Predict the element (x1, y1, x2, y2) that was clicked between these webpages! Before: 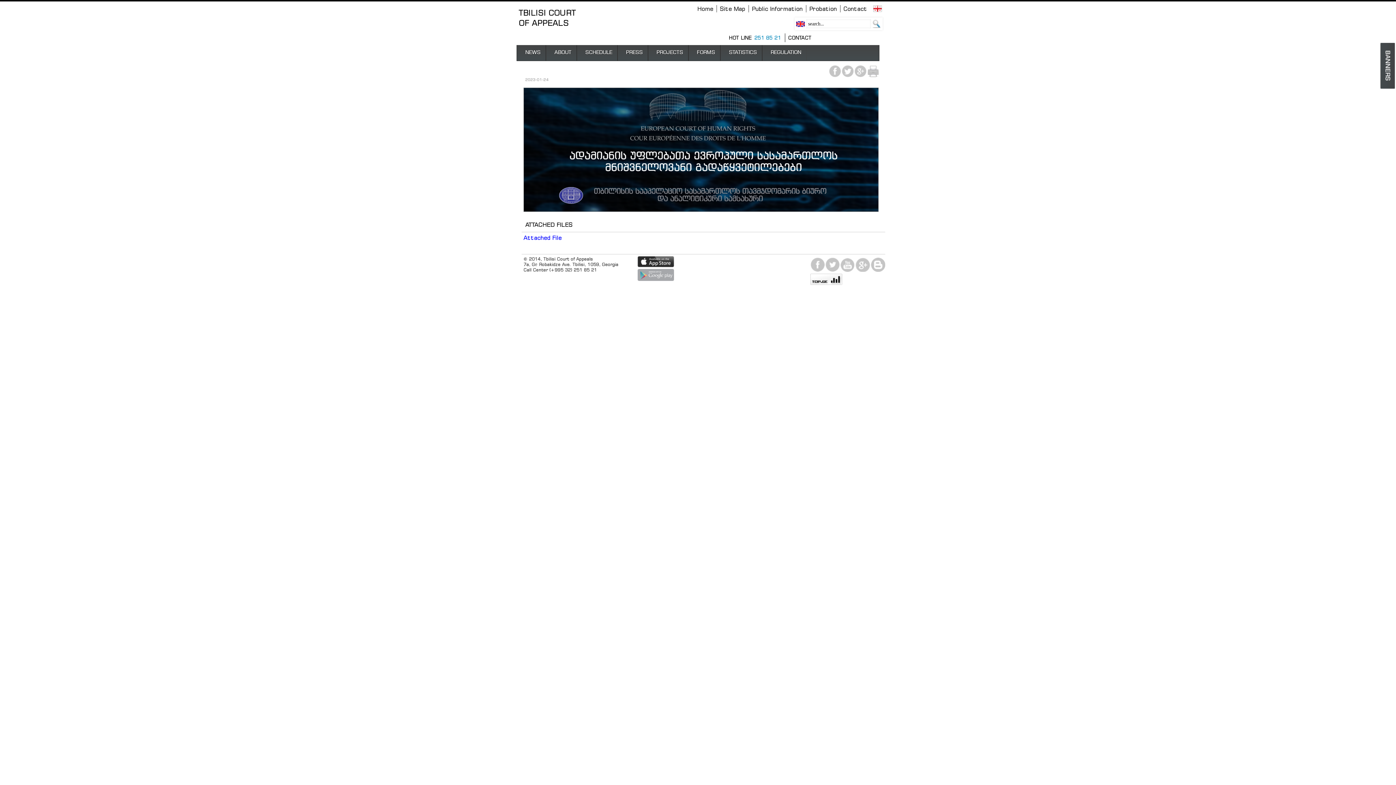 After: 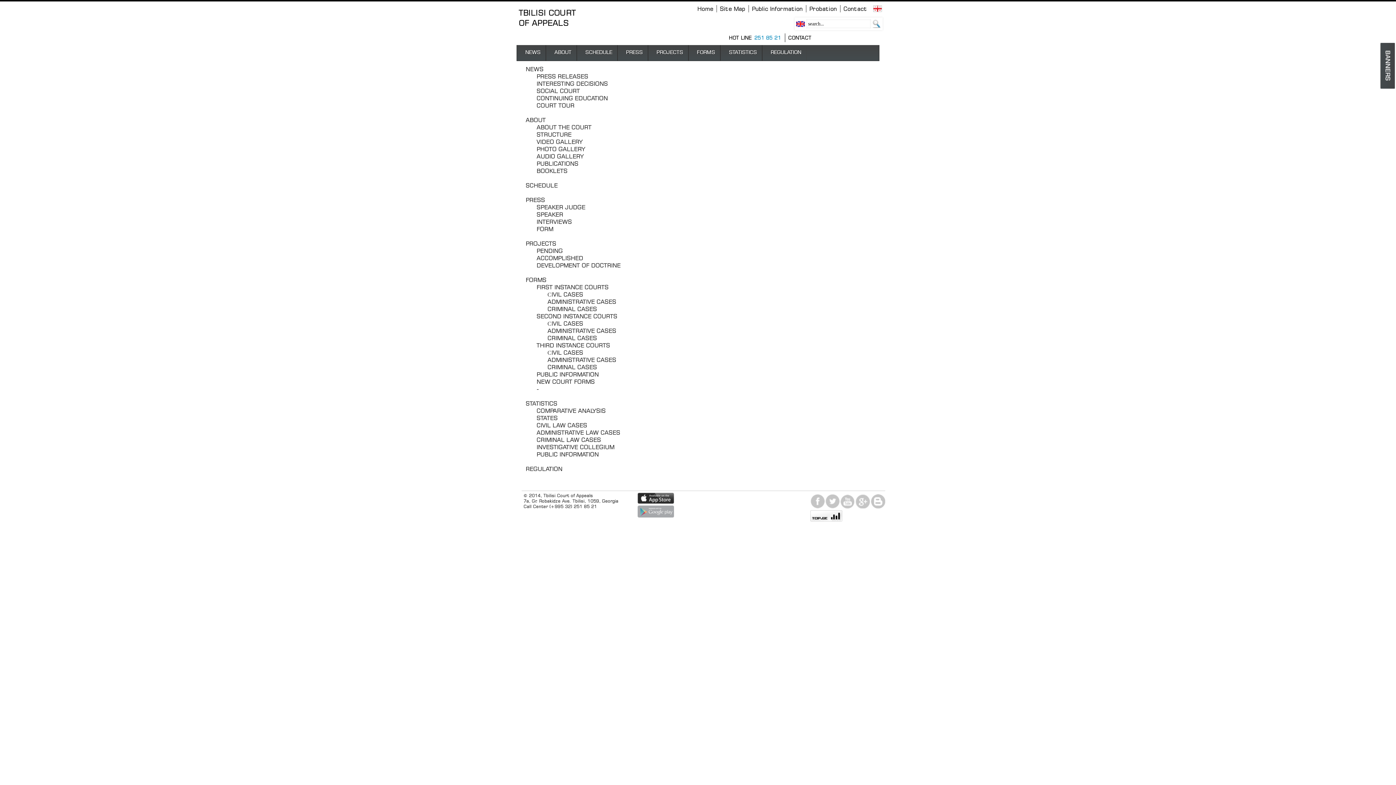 Action: bbox: (720, 5, 749, 12) label: Site Map